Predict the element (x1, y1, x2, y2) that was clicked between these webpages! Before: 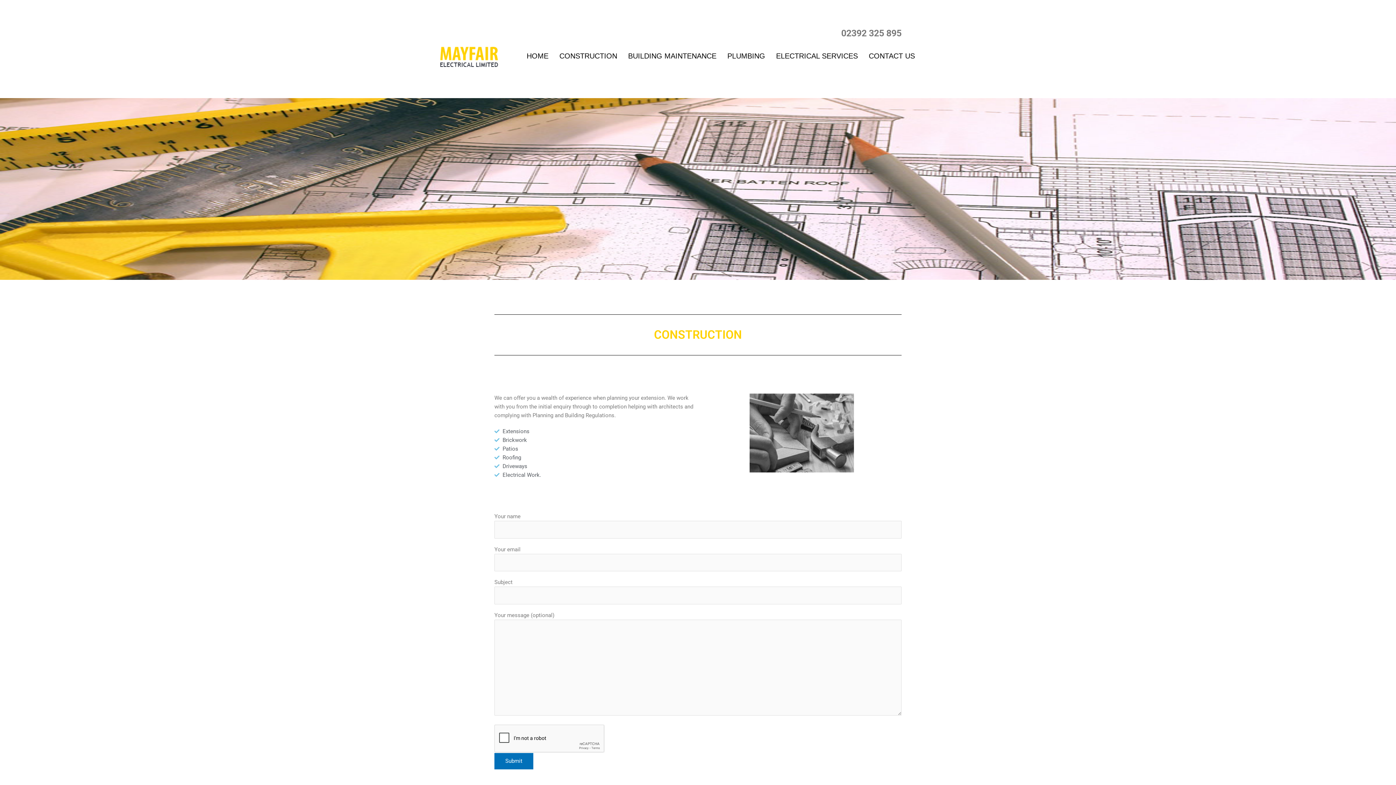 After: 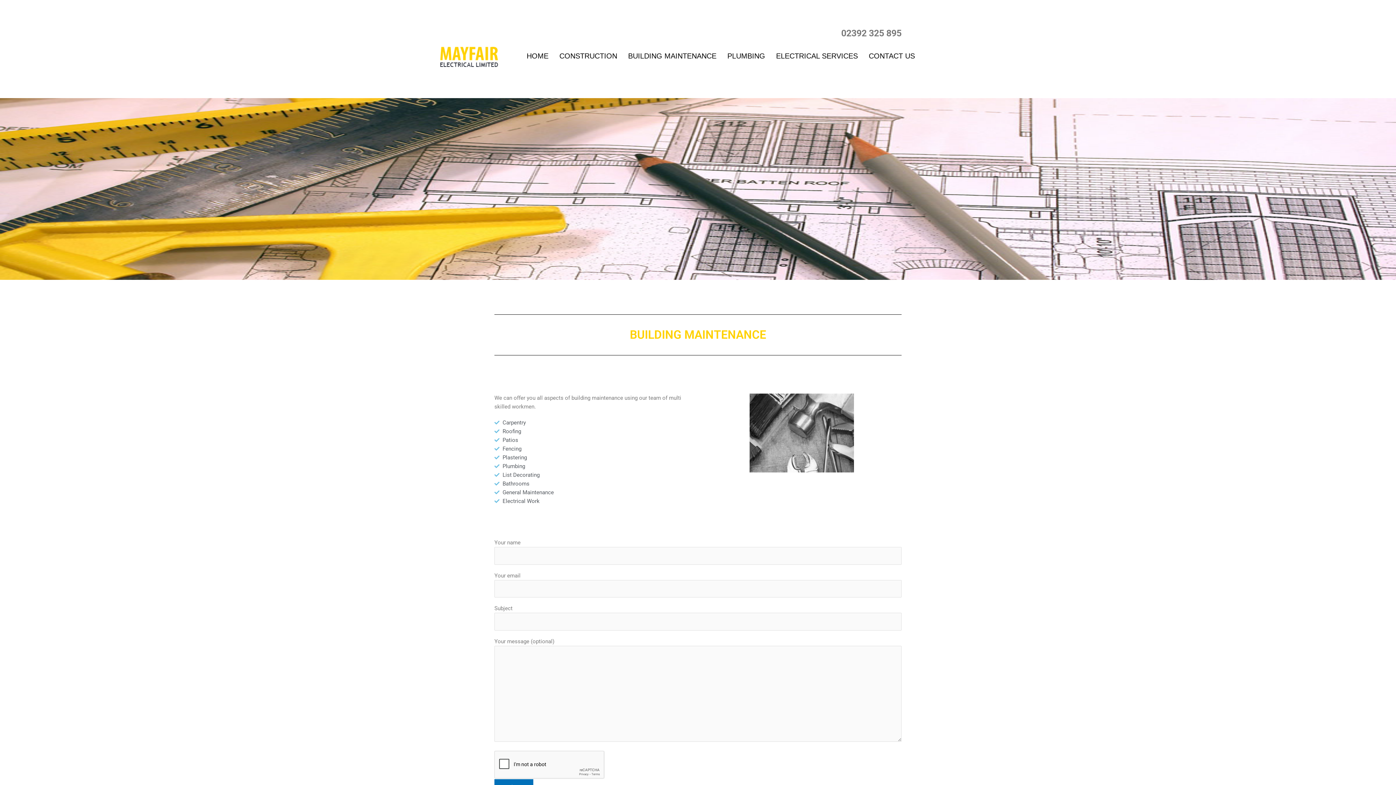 Action: label: BUILDING MAINTENANCE bbox: (622, 45, 722, 66)